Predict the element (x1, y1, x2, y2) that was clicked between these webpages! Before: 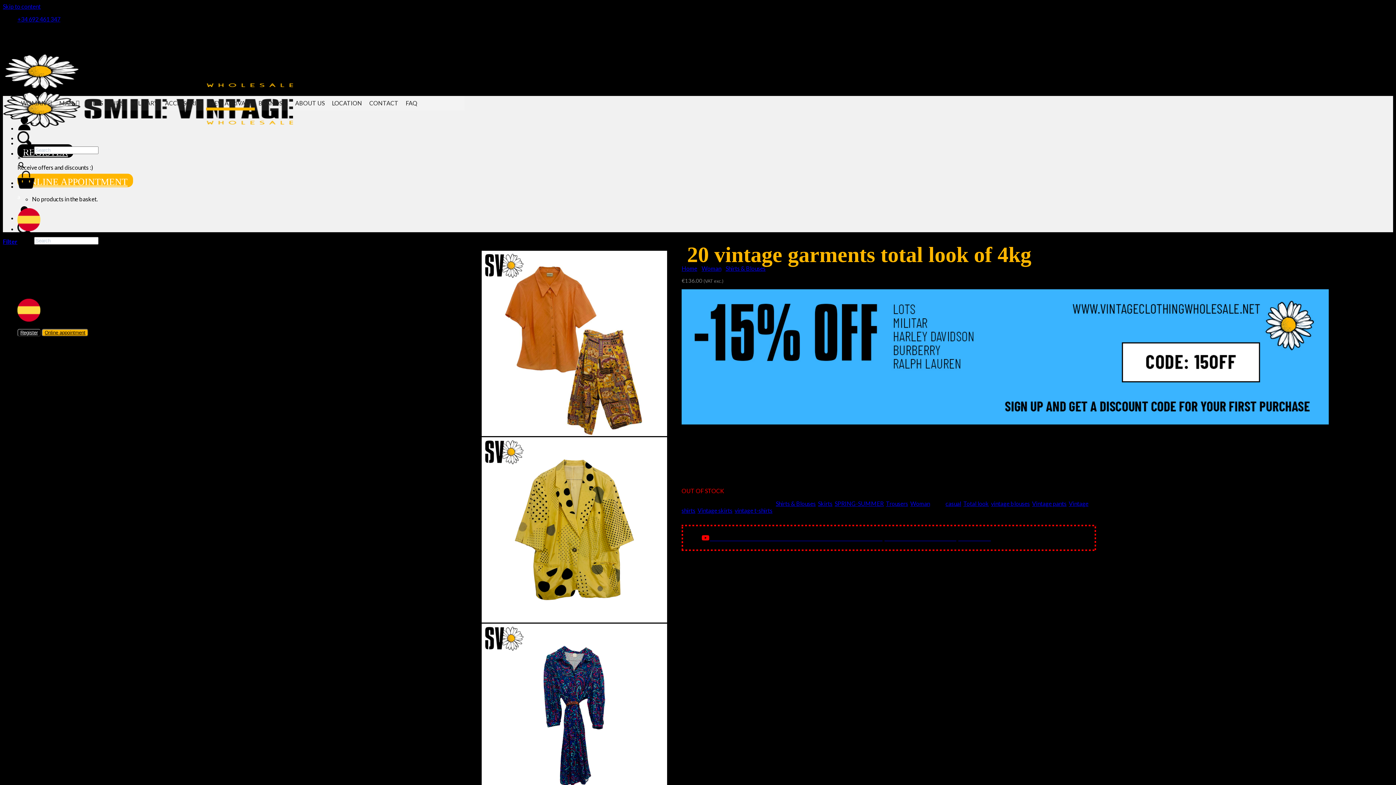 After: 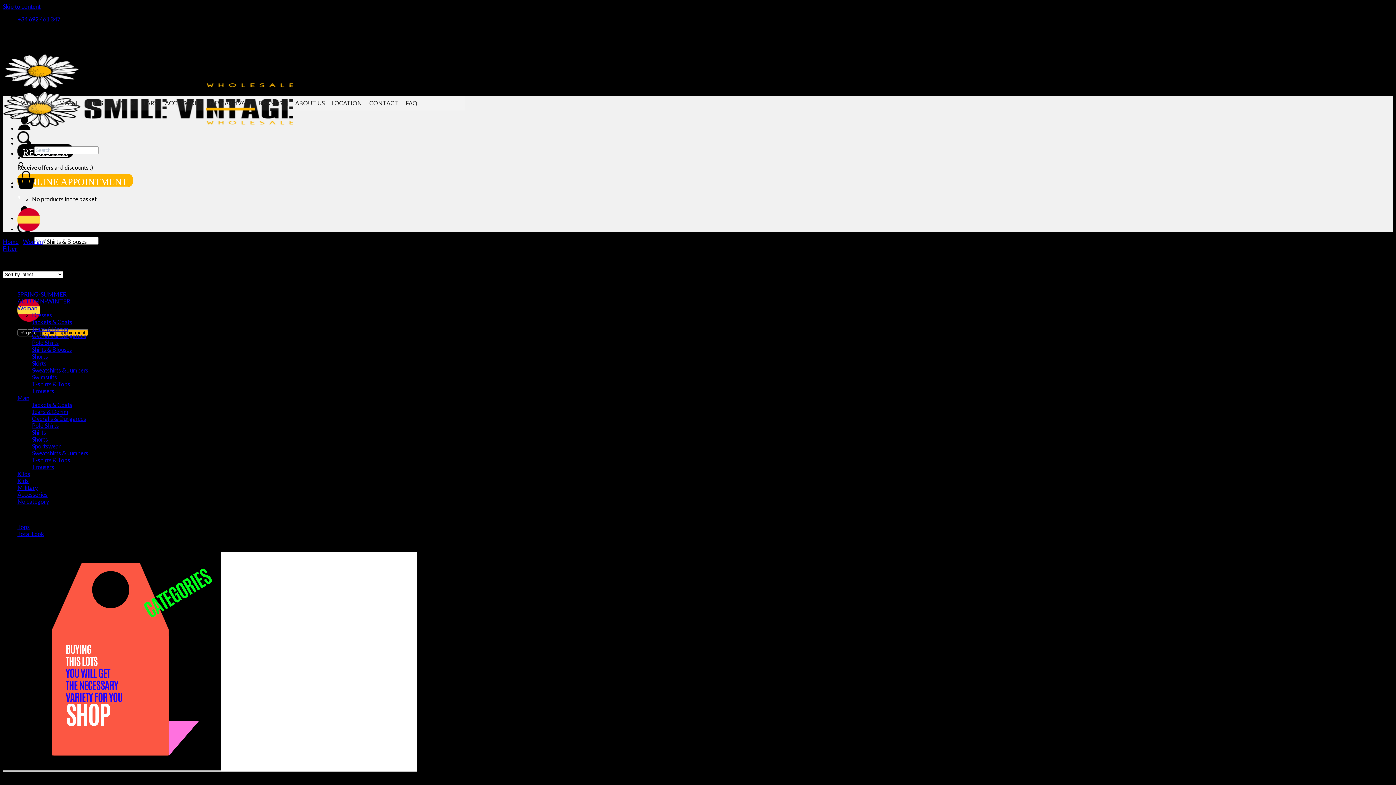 Action: label: Shirts & Blouses bbox: (776, 500, 816, 507)